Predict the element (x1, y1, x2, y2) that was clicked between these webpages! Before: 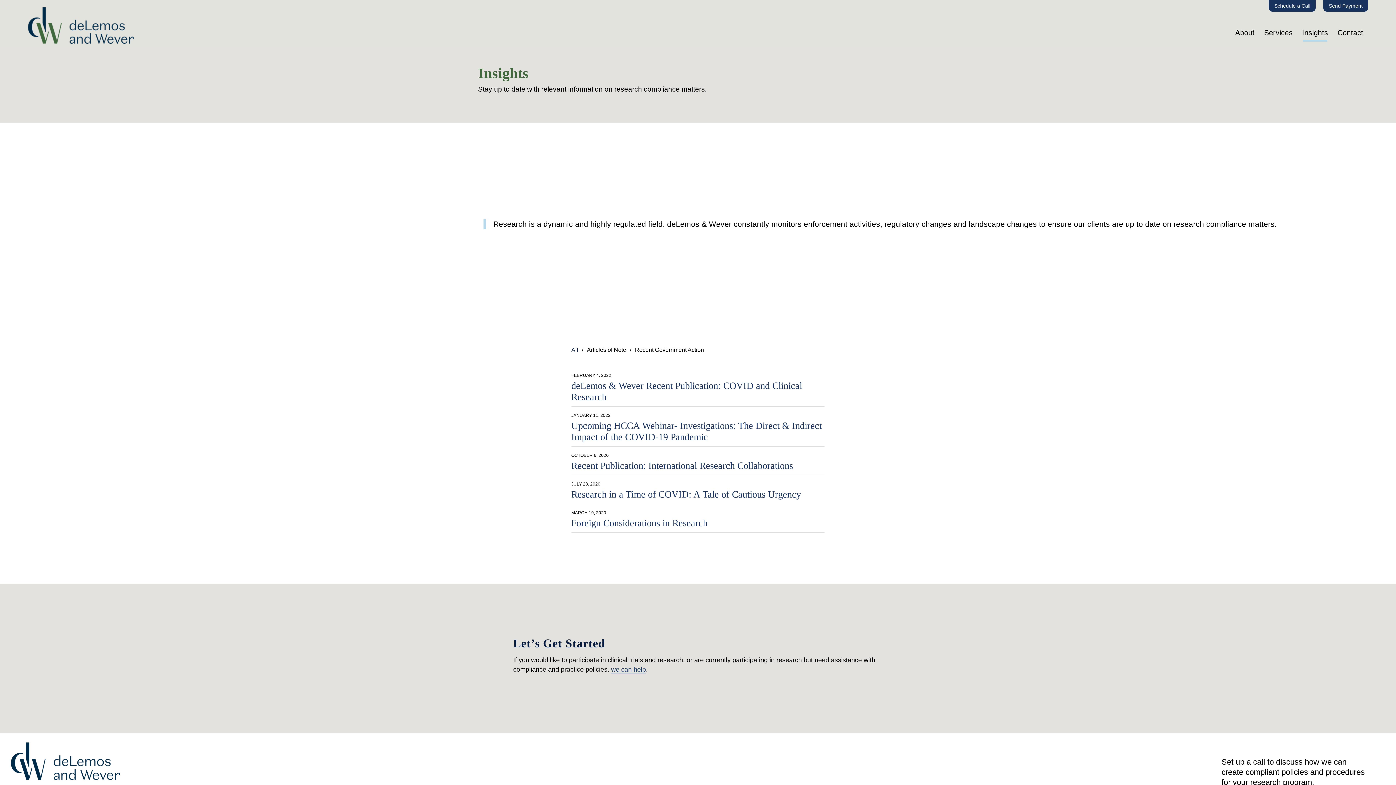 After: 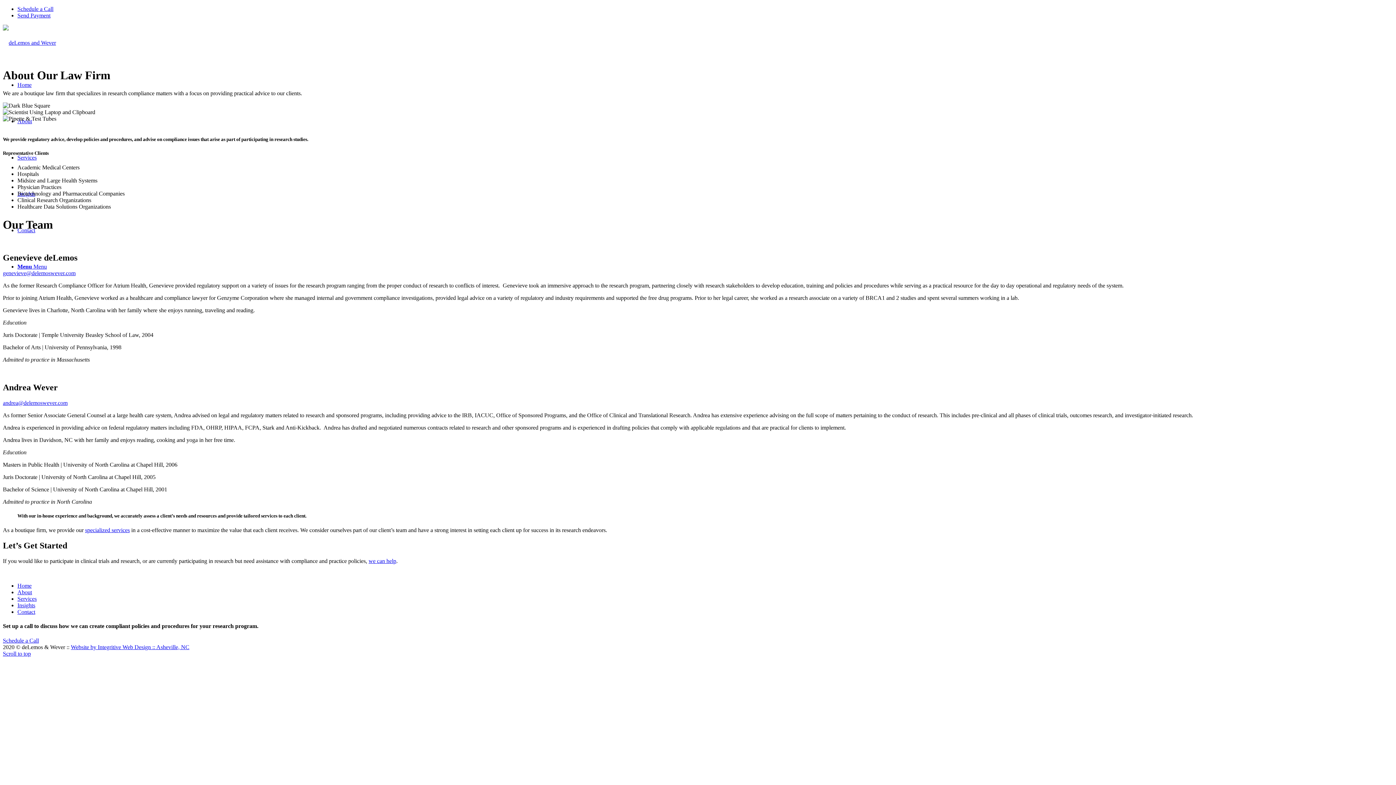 Action: bbox: (1230, 10, 1259, 47) label: About